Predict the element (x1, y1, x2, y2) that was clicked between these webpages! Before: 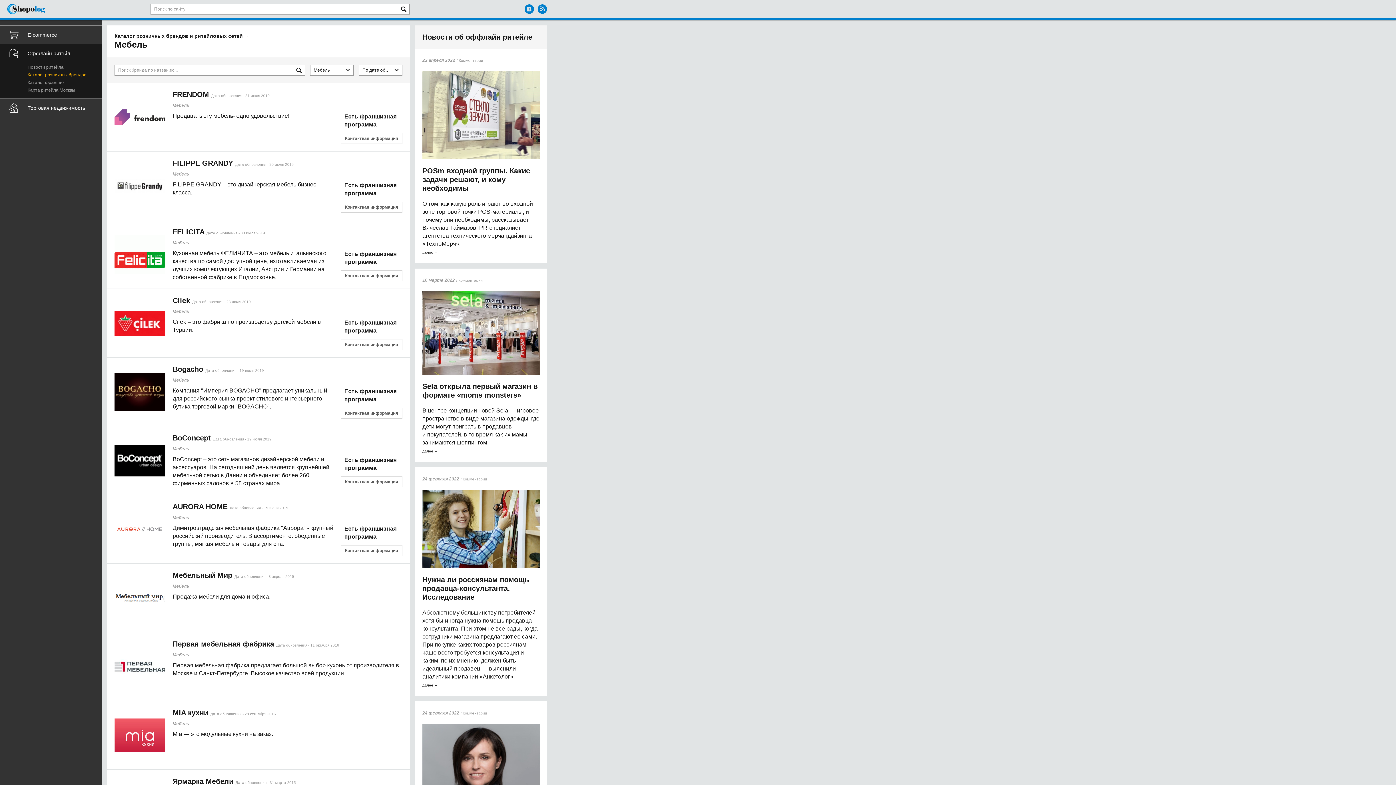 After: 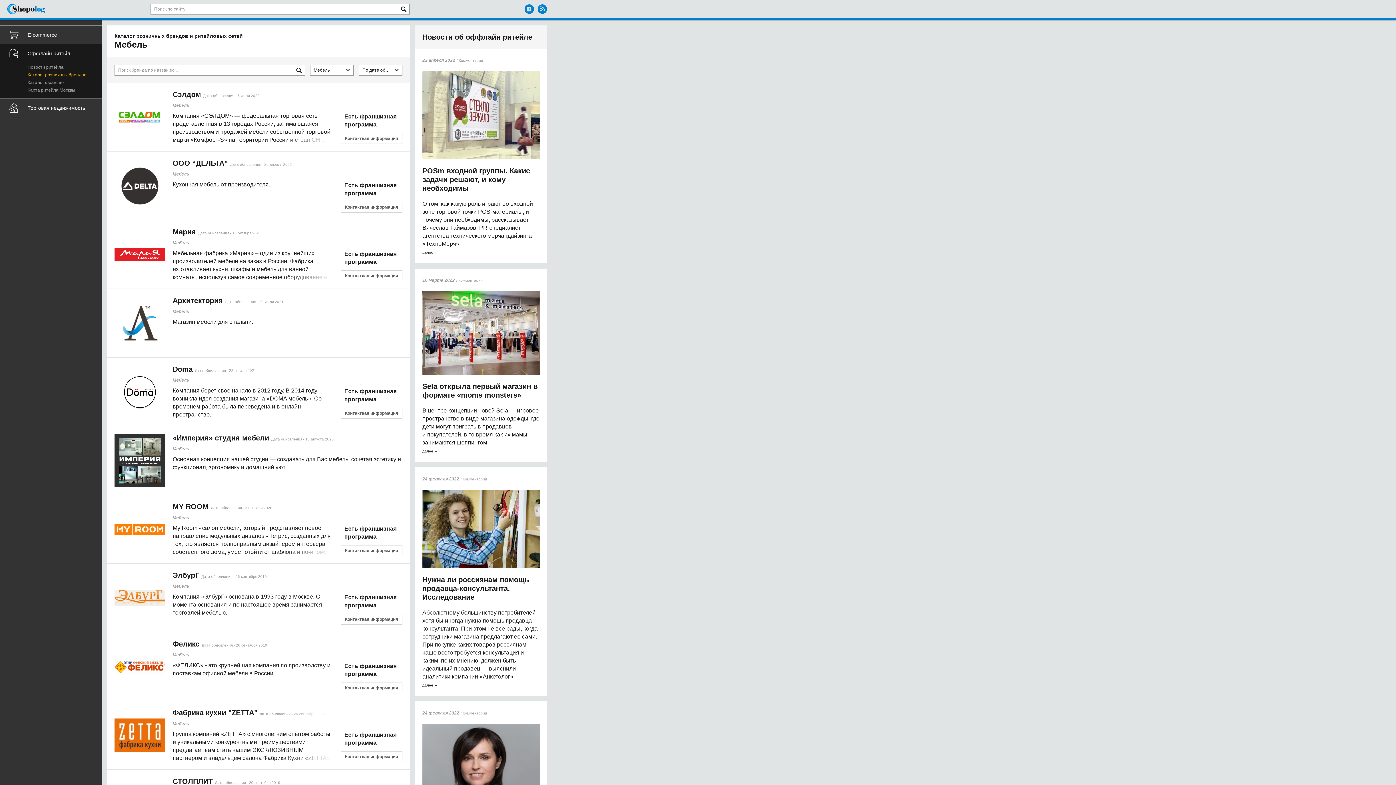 Action: bbox: (172, 102, 189, 108) label: Мебель